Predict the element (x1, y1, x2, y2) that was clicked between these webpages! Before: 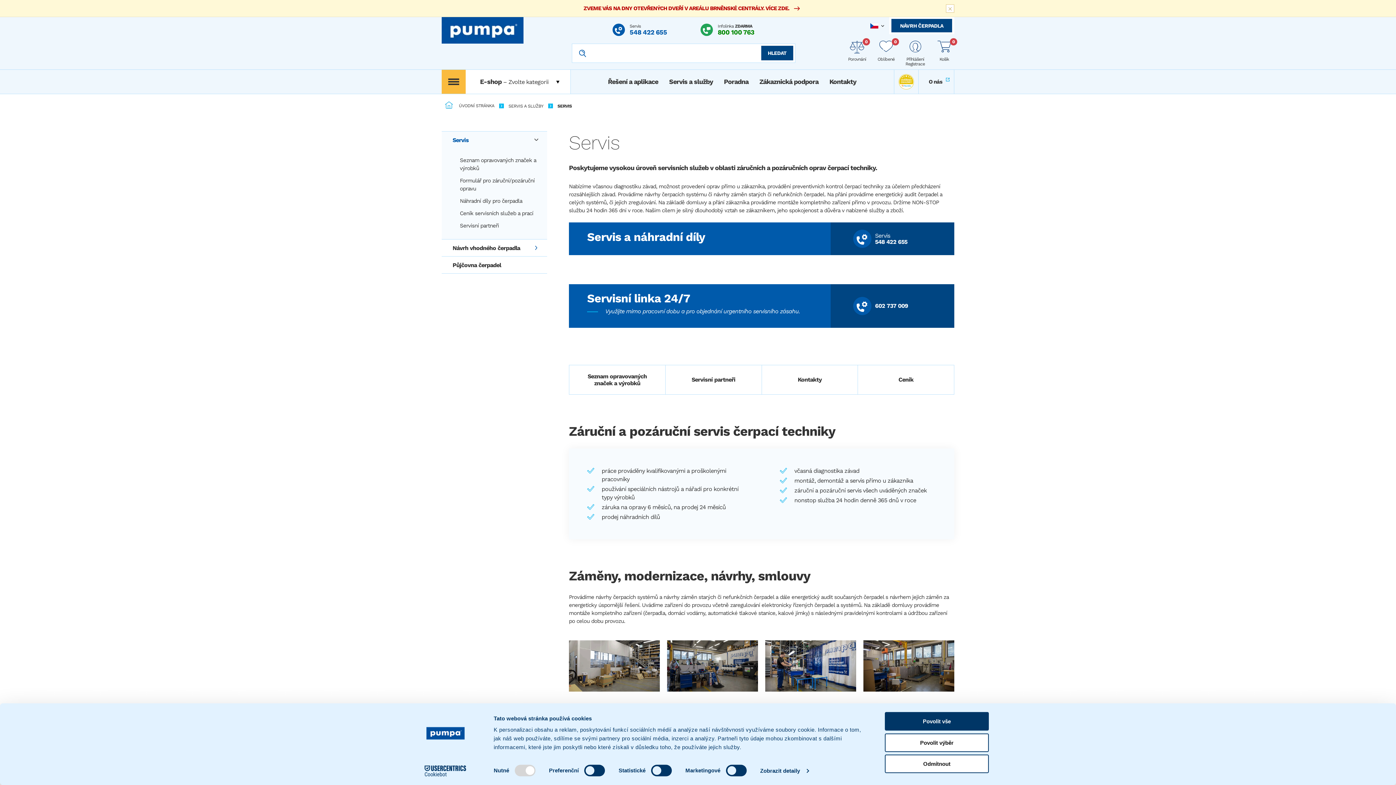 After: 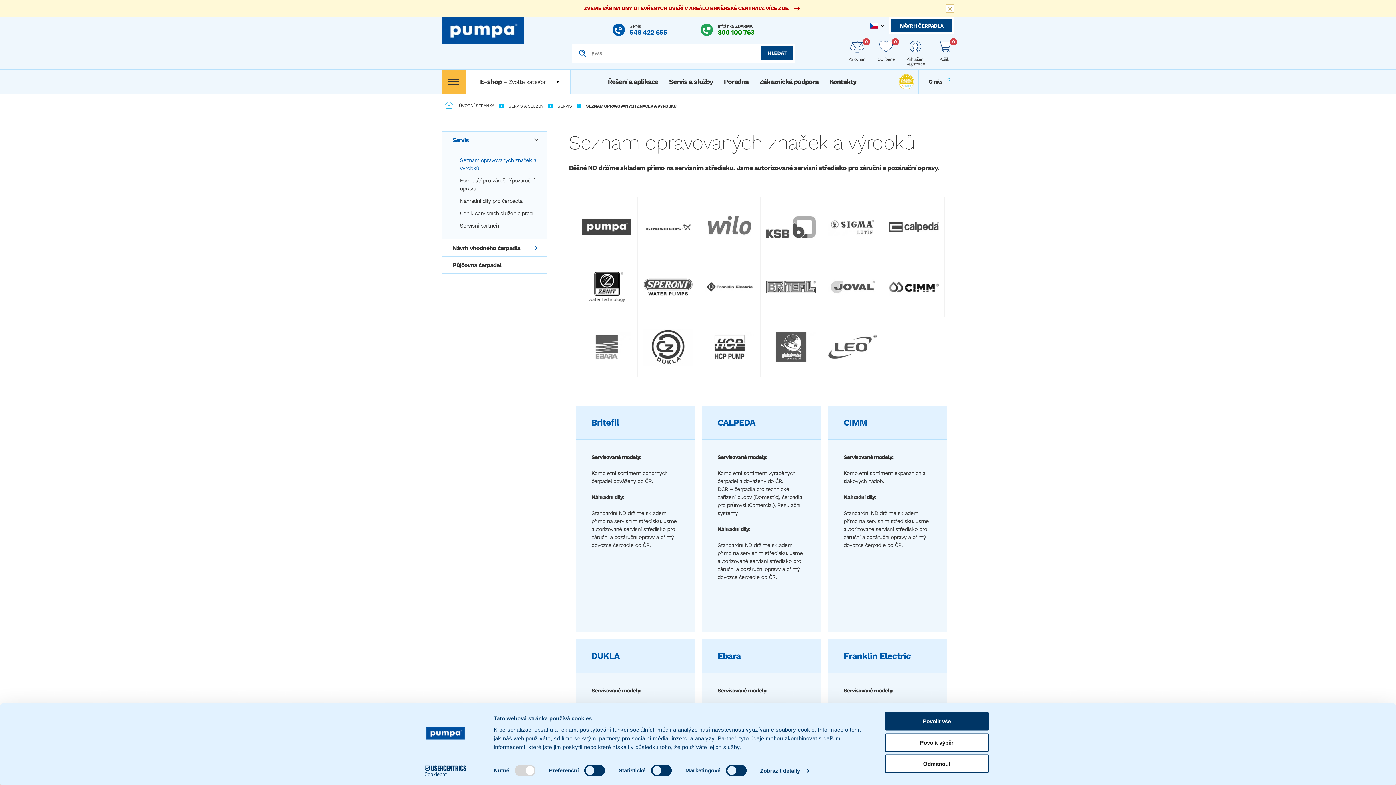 Action: bbox: (460, 154, 540, 174) label: Seznam opravovaných značek a výrobků